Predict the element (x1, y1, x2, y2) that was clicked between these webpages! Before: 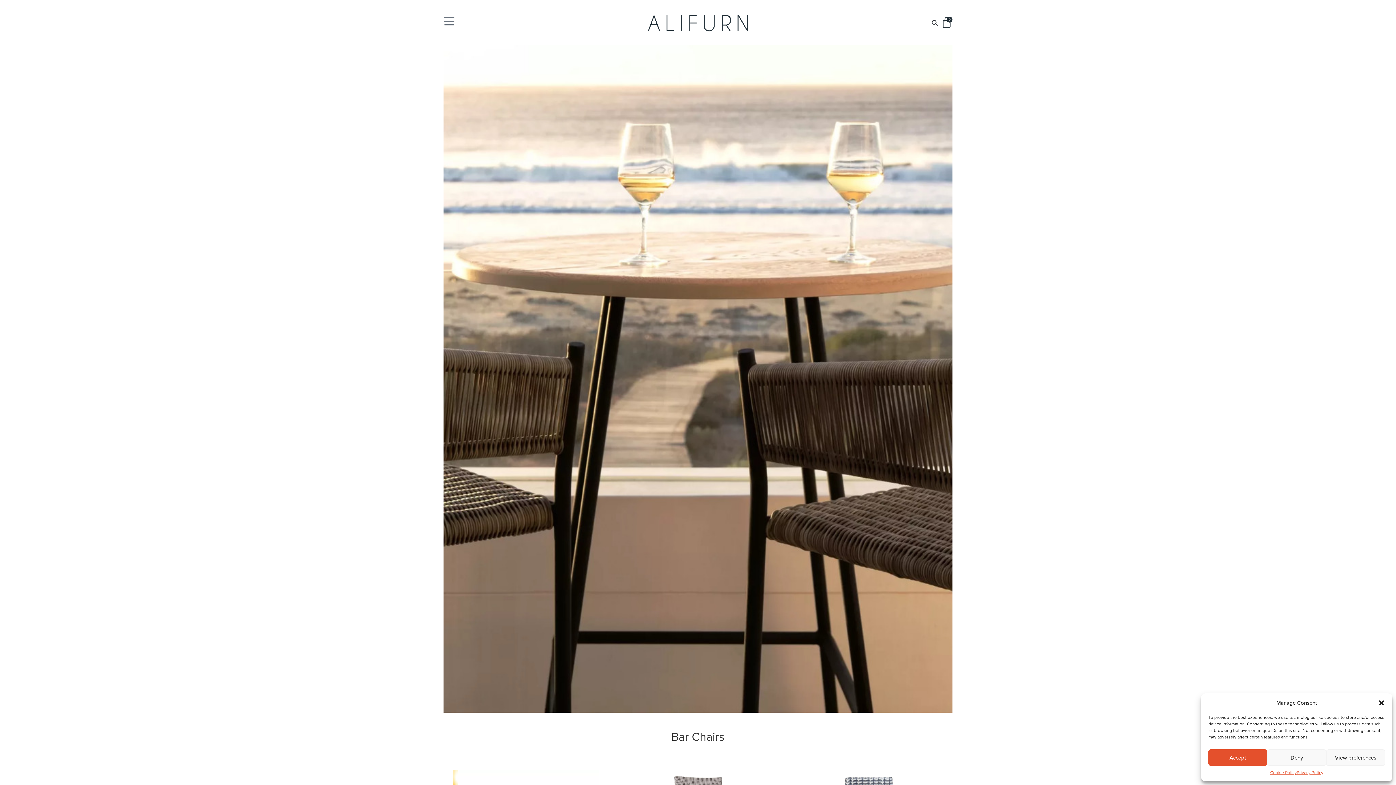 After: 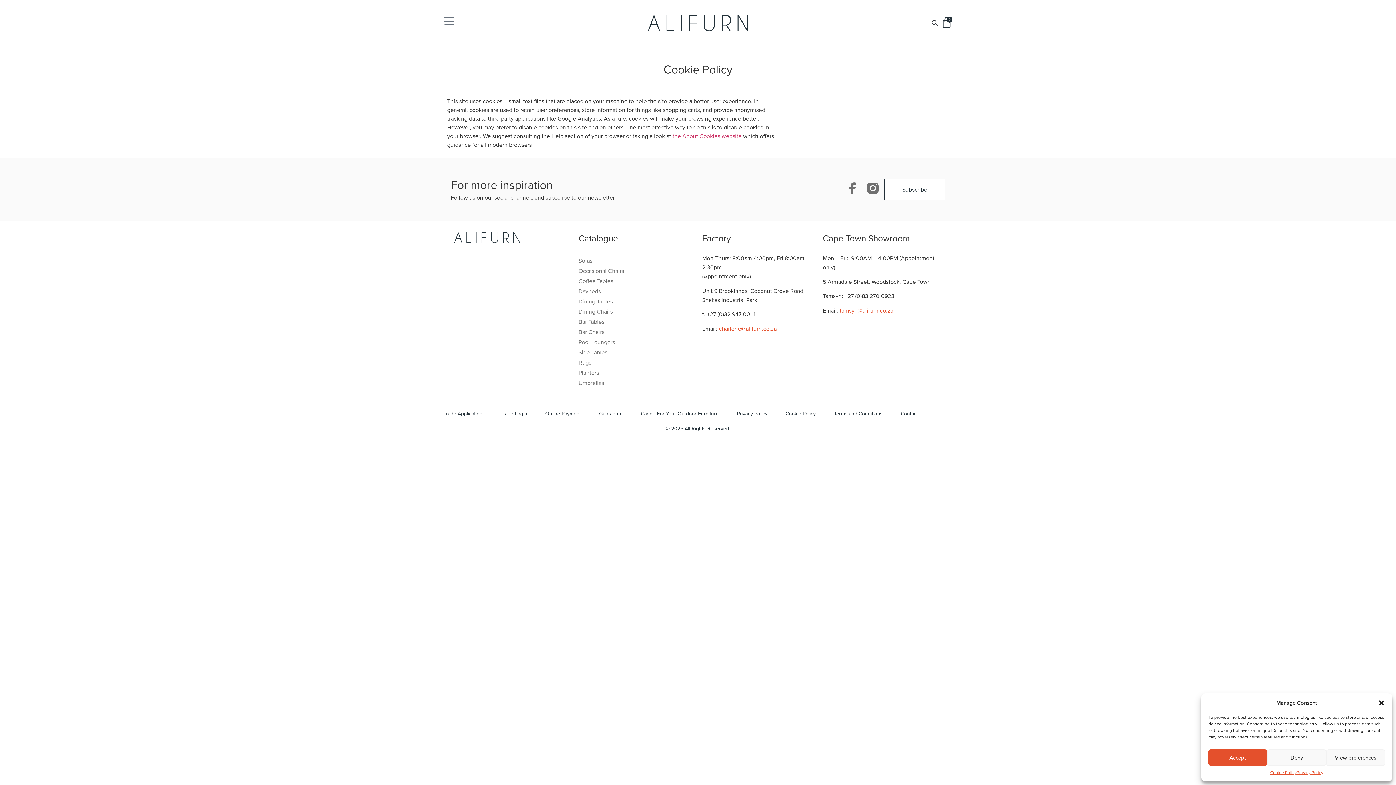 Action: bbox: (1270, 769, 1297, 776) label: Cookie Policy